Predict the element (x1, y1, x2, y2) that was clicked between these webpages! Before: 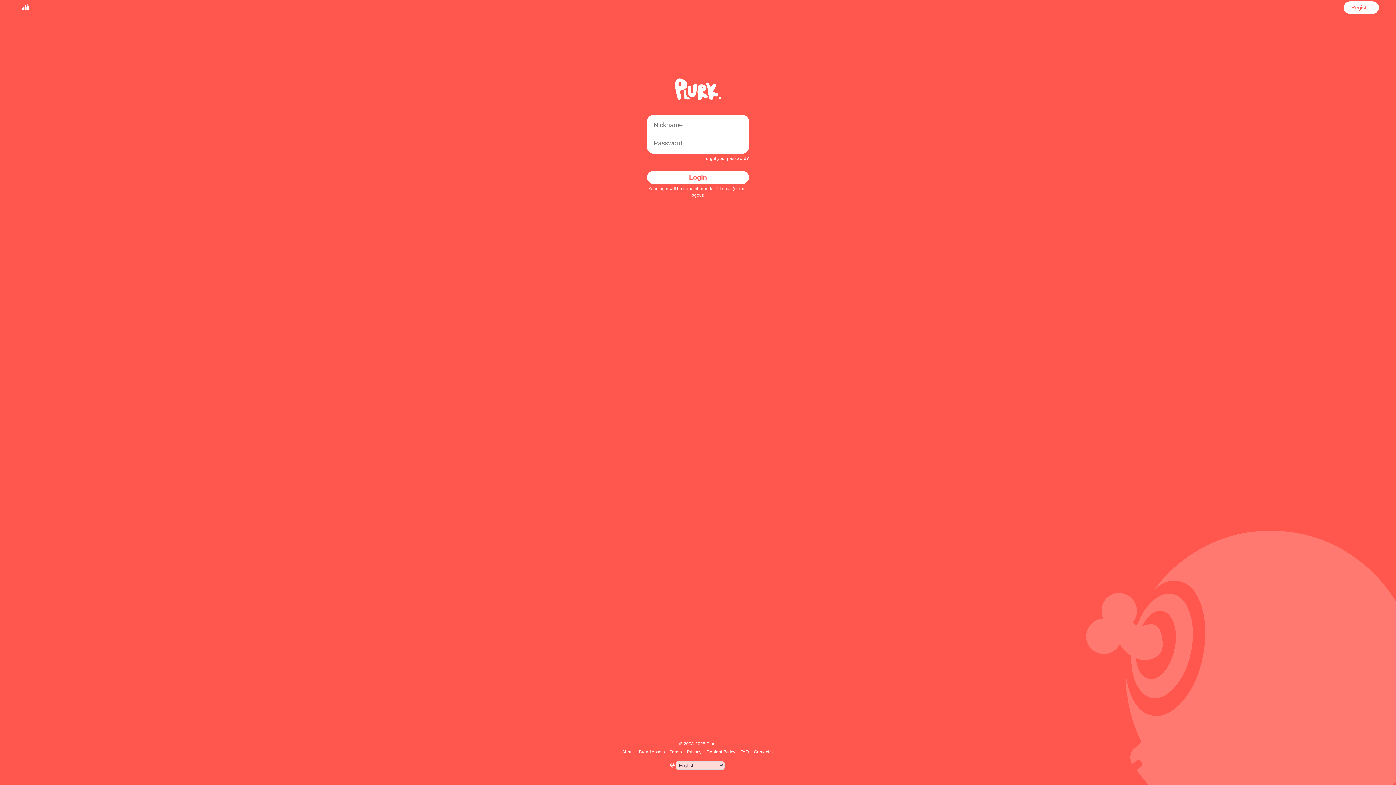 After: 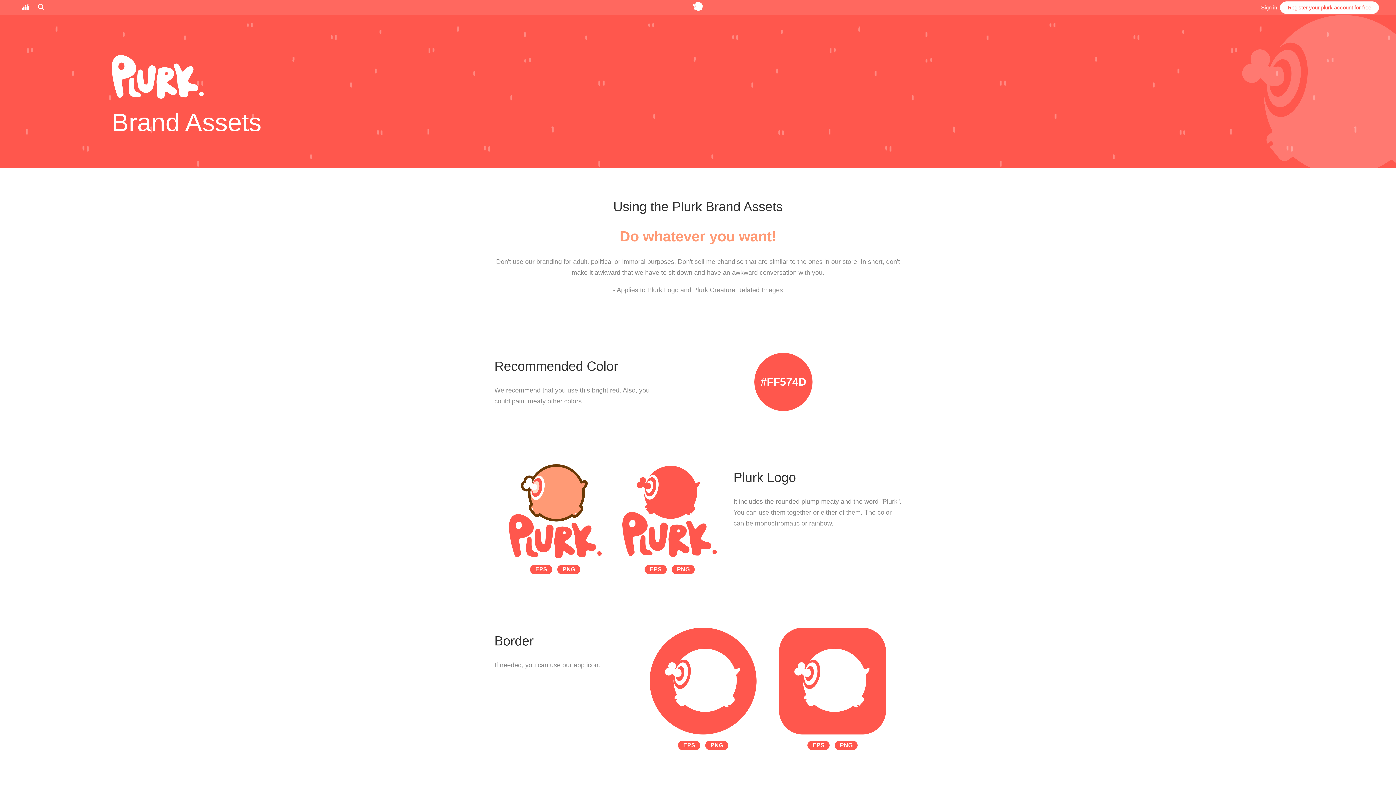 Action: label: Brand Assets bbox: (638, 749, 666, 754)